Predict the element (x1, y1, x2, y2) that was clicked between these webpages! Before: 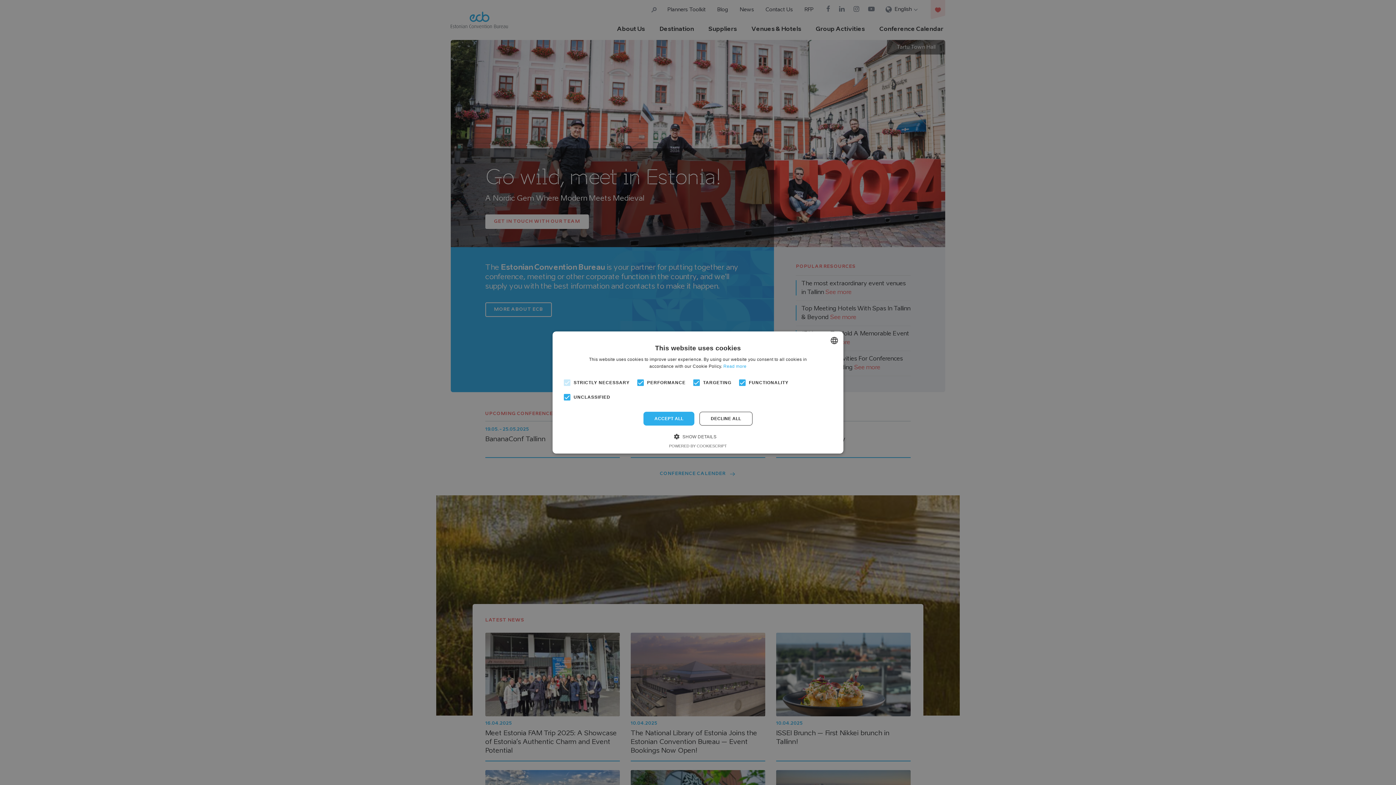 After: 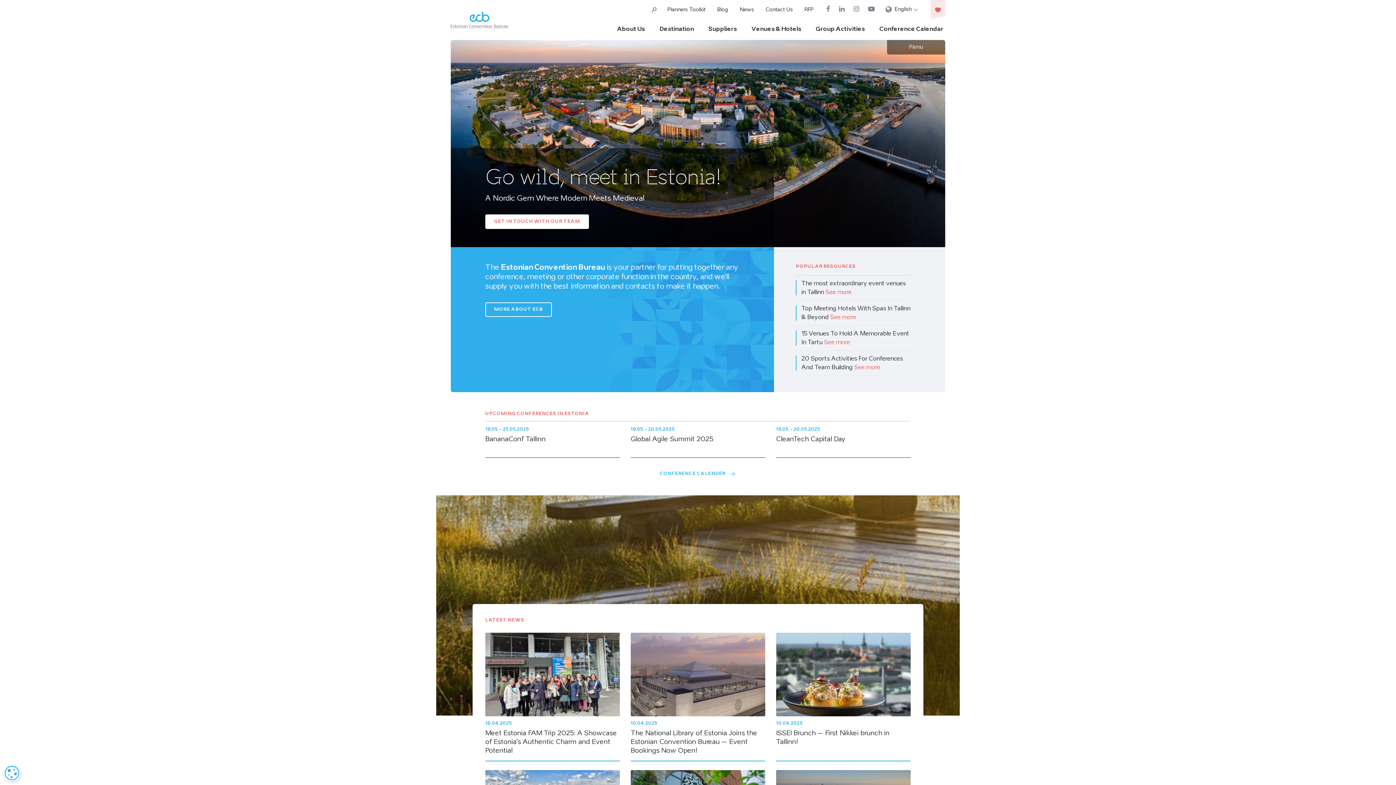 Action: label: DECLINE ALL bbox: (699, 412, 752, 425)